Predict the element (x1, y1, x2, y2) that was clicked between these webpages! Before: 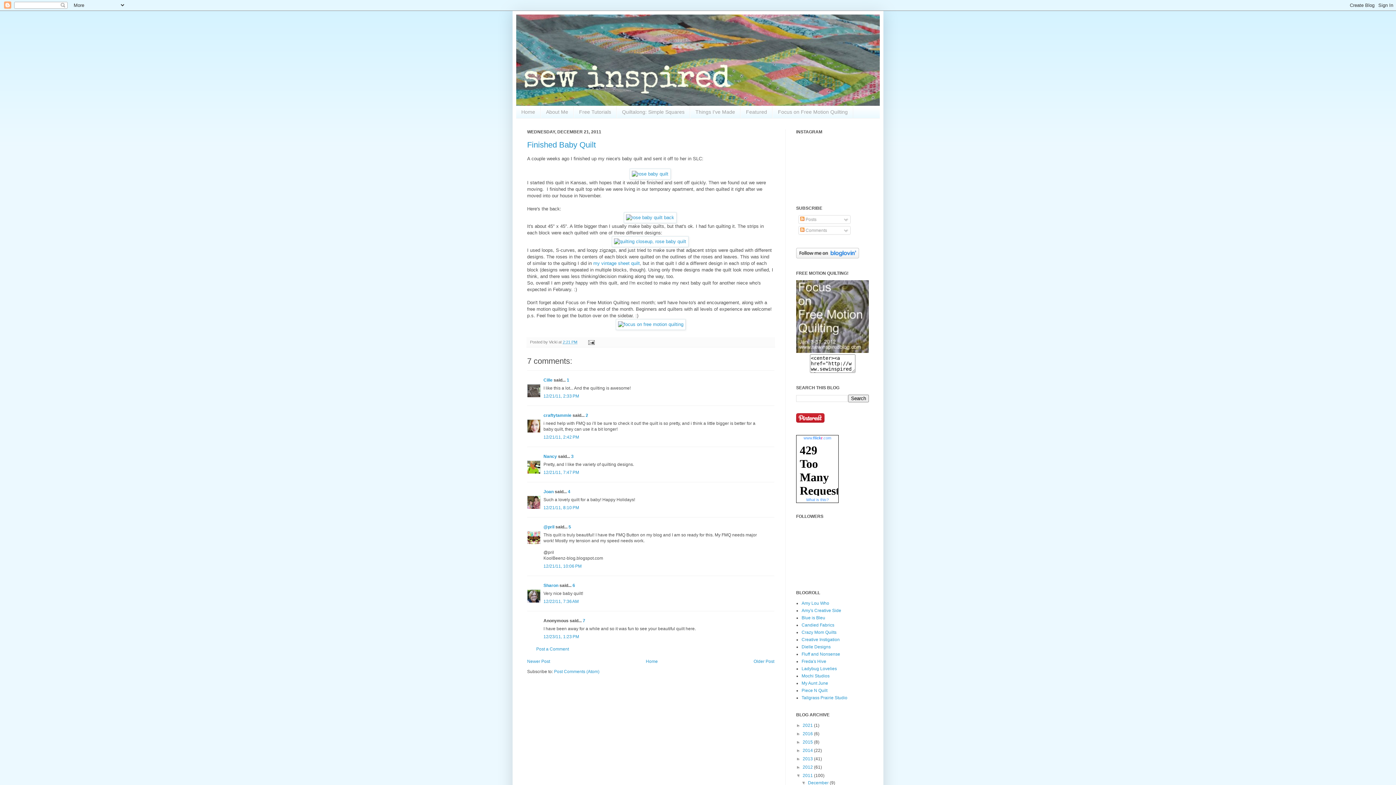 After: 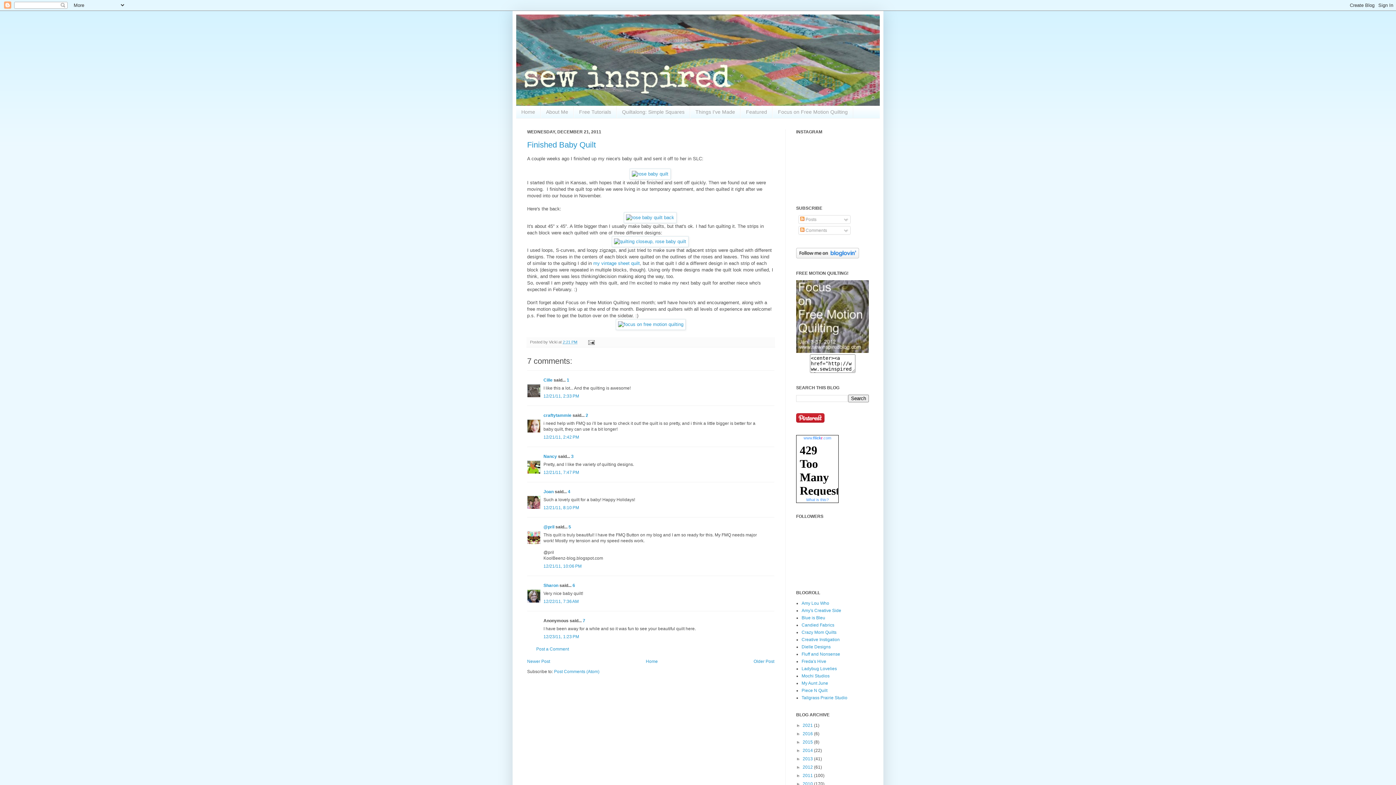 Action: bbox: (796, 773, 802, 778) label: ▼  